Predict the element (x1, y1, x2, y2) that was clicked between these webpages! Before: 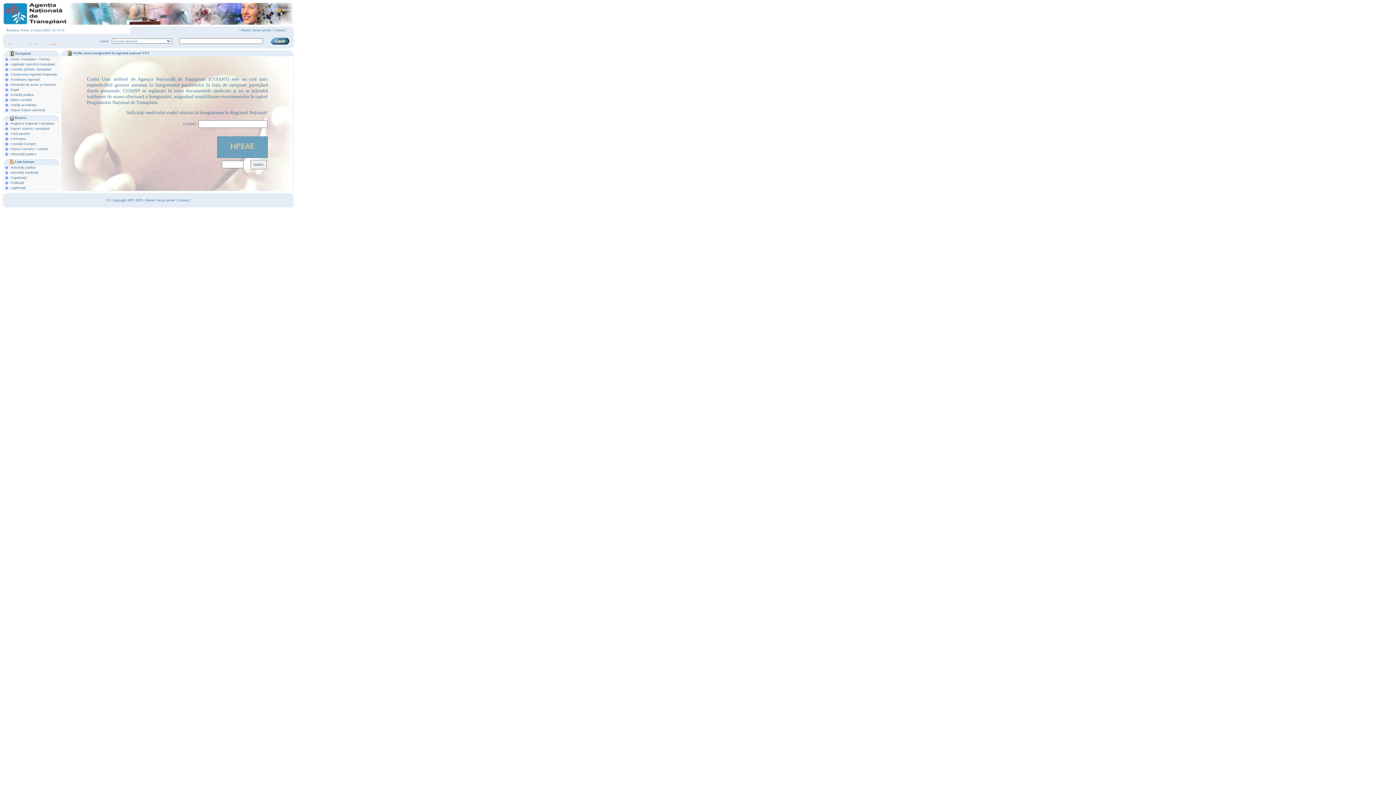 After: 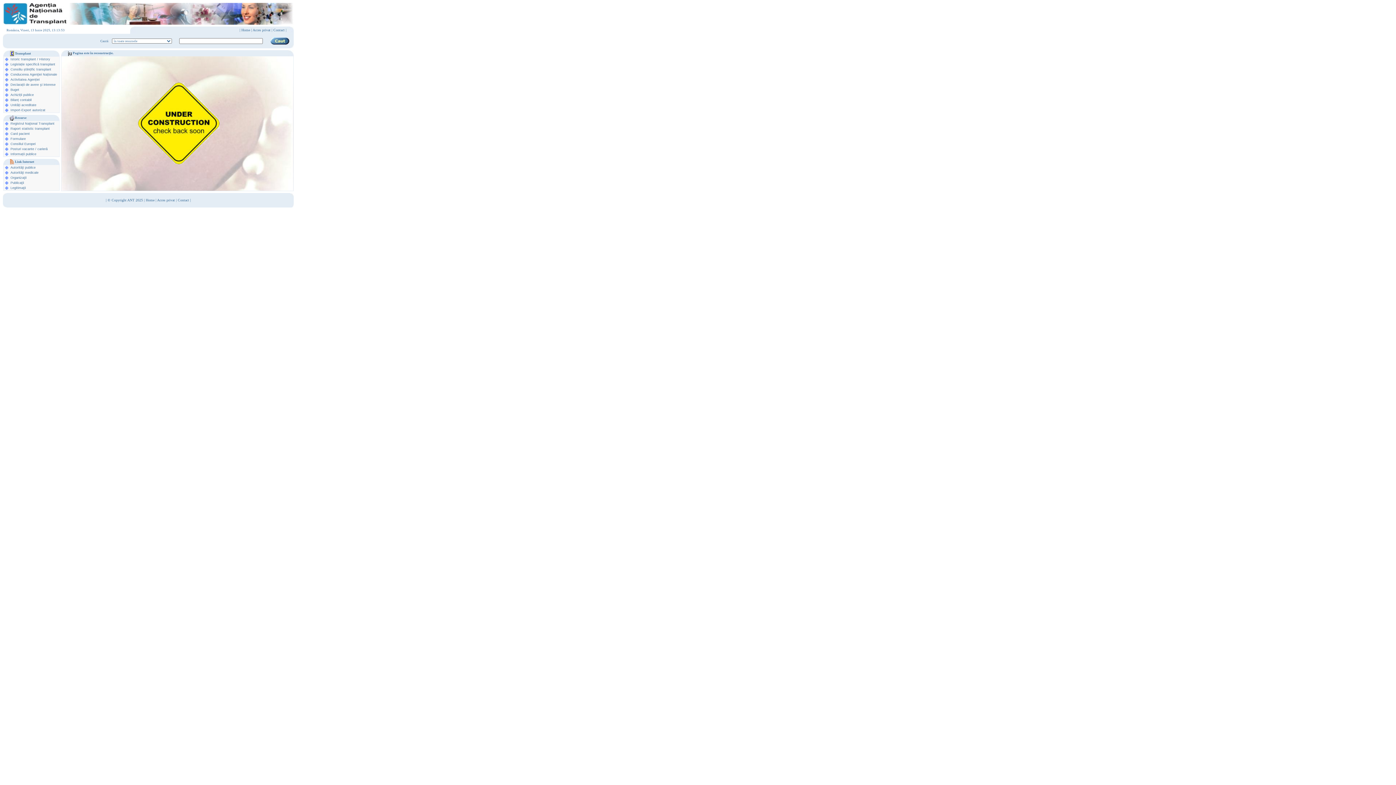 Action: label: Informații publice bbox: (10, 152, 36, 156)